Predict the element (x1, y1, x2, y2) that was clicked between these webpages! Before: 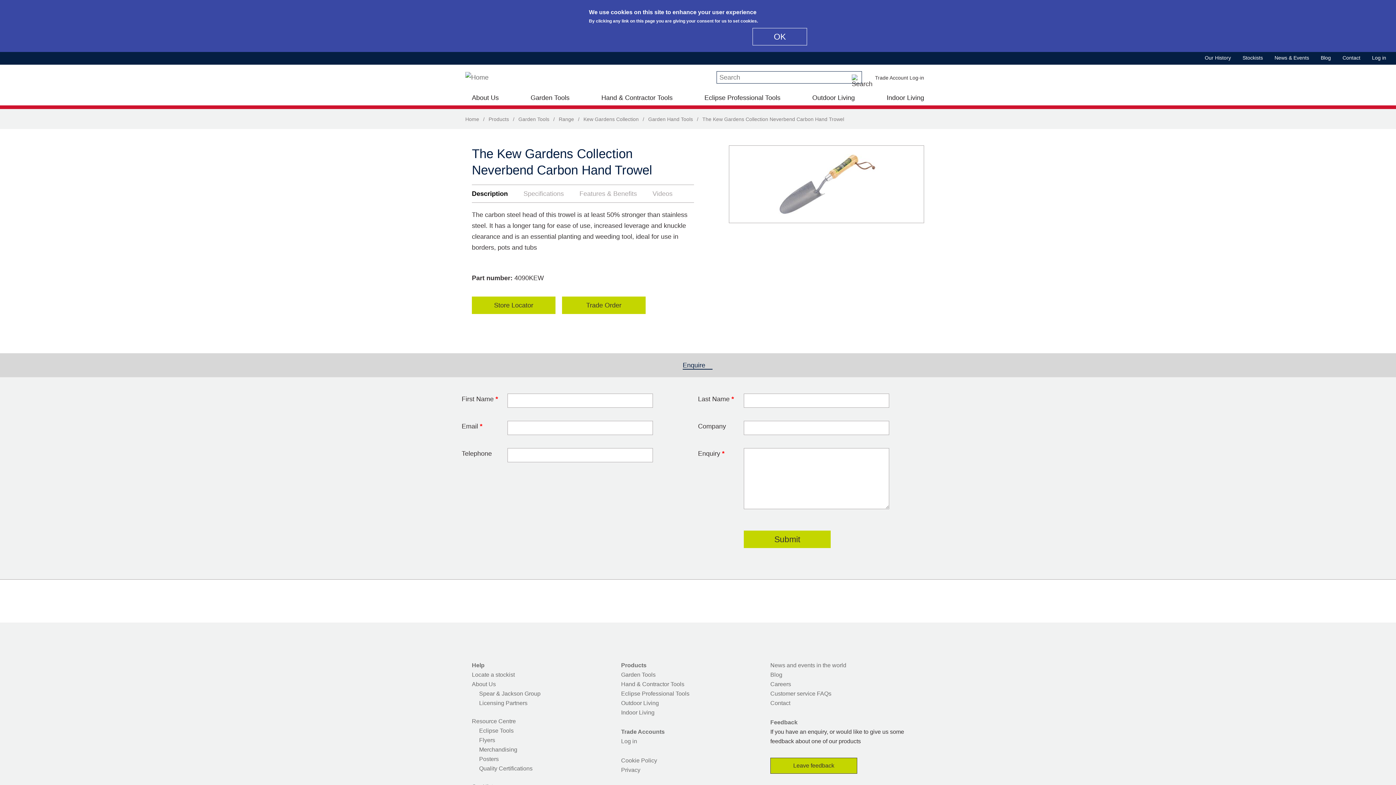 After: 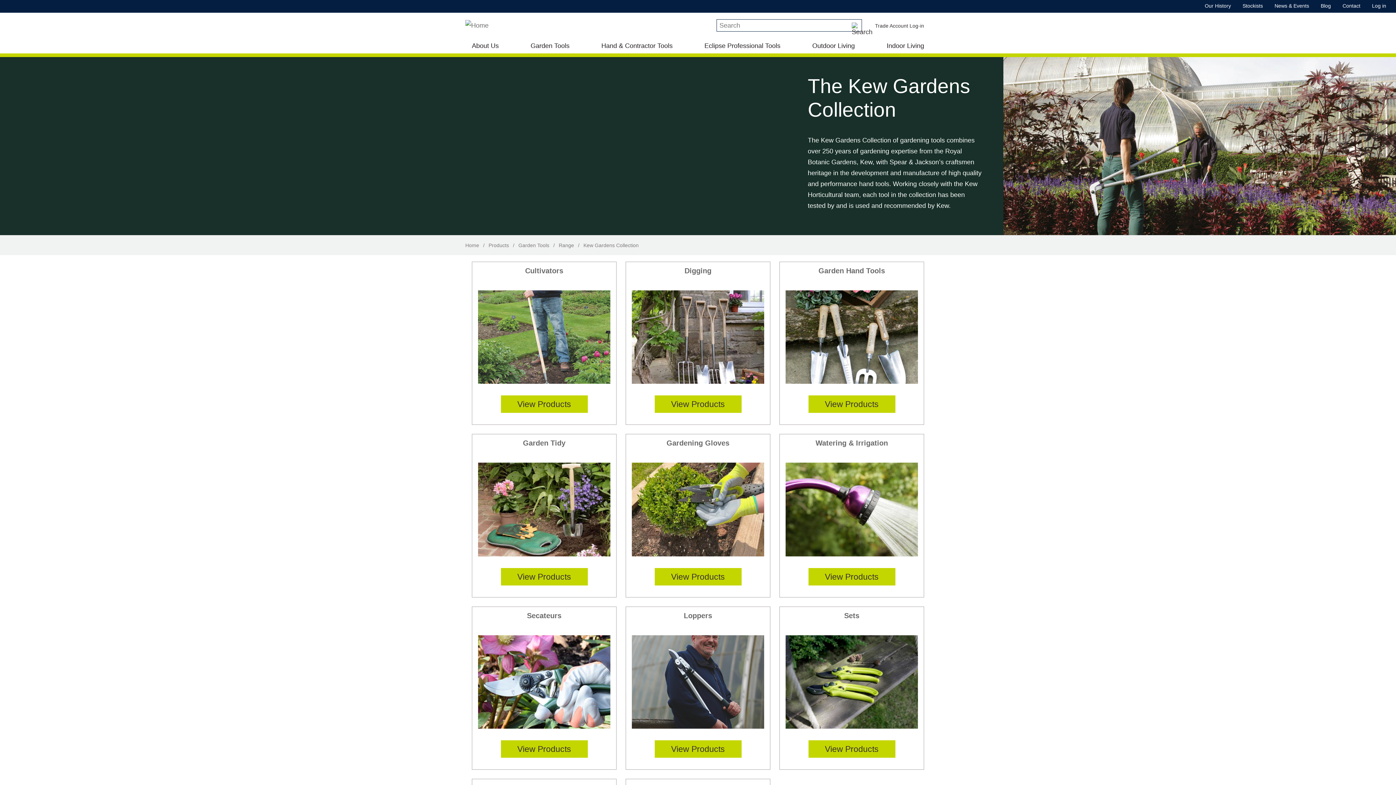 Action: label: Kew Gardens Collection bbox: (583, 116, 638, 122)